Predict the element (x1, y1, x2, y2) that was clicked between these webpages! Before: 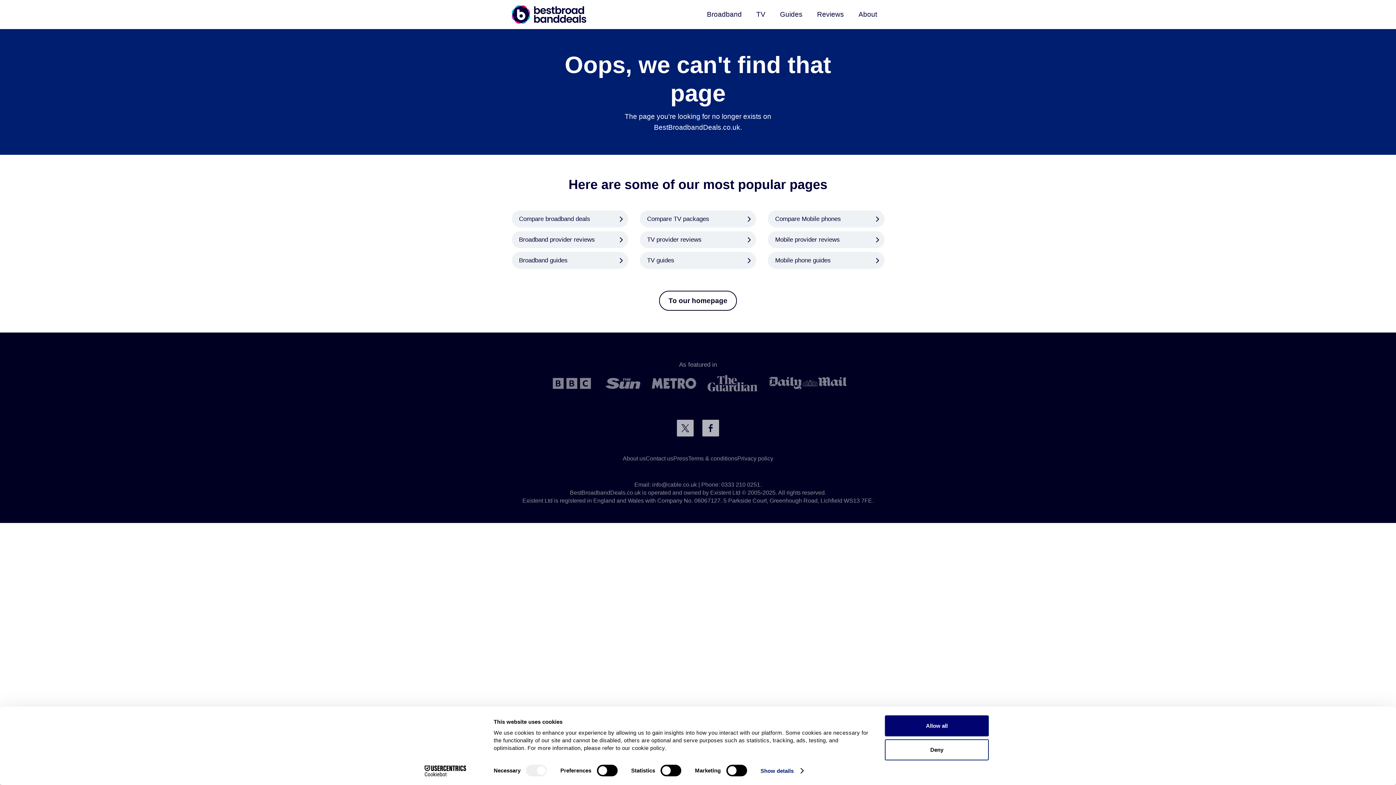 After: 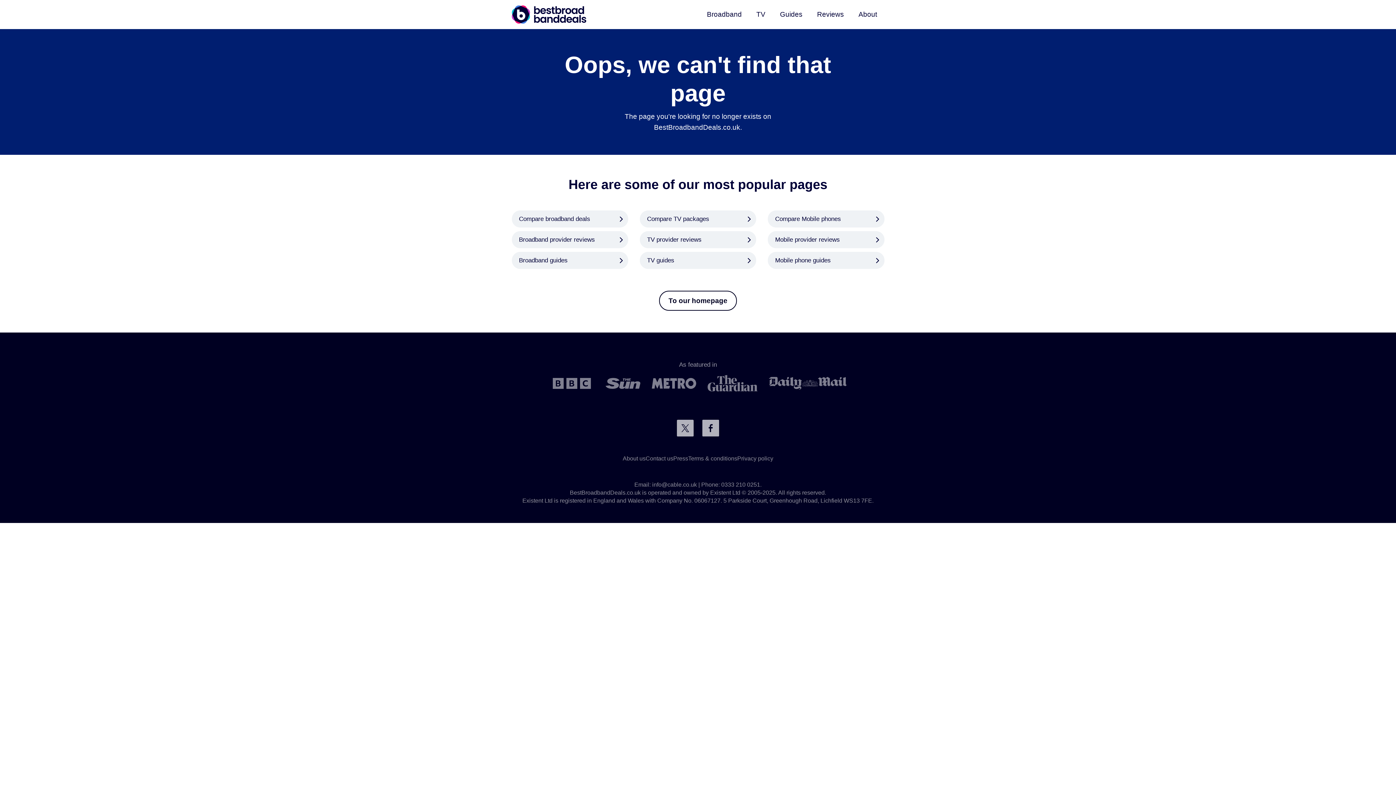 Action: label: Deny bbox: (885, 739, 989, 760)